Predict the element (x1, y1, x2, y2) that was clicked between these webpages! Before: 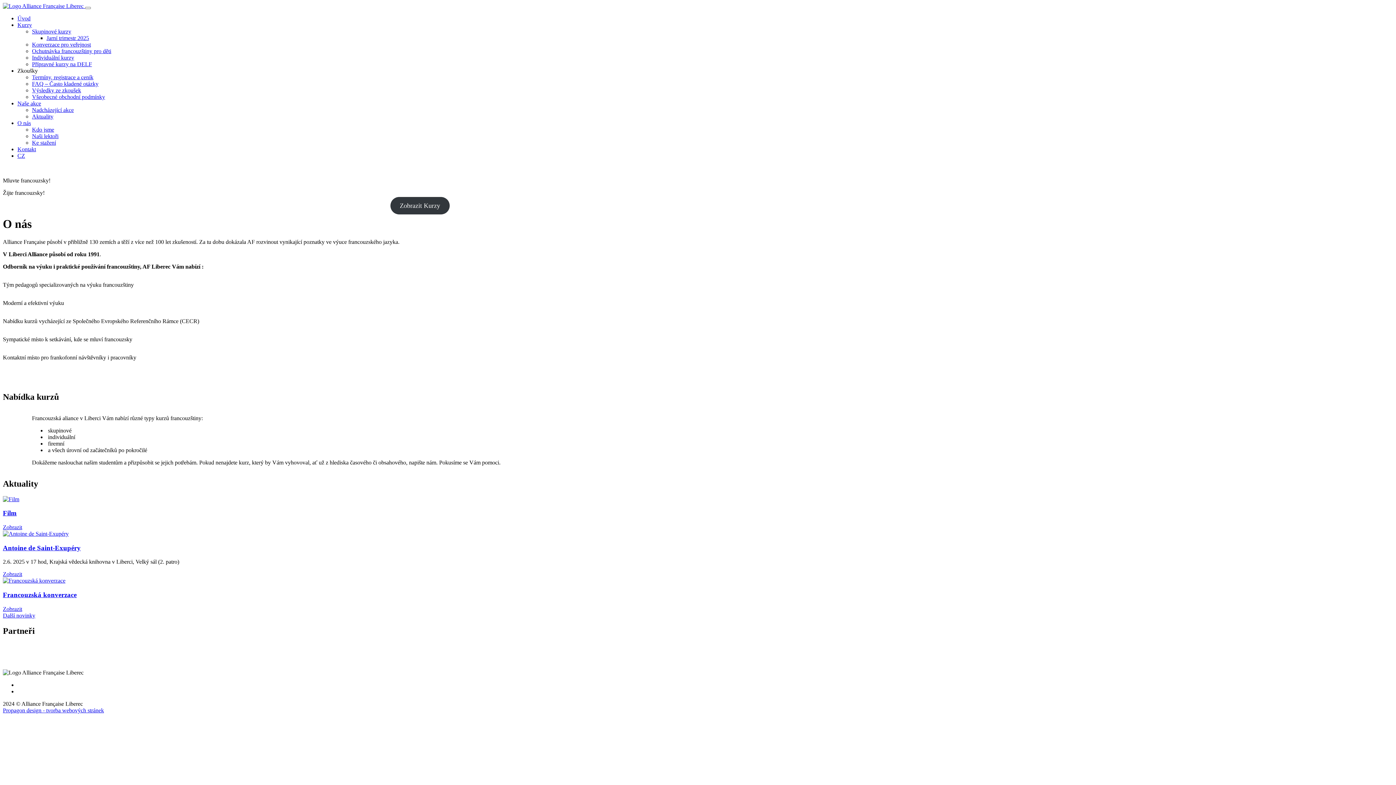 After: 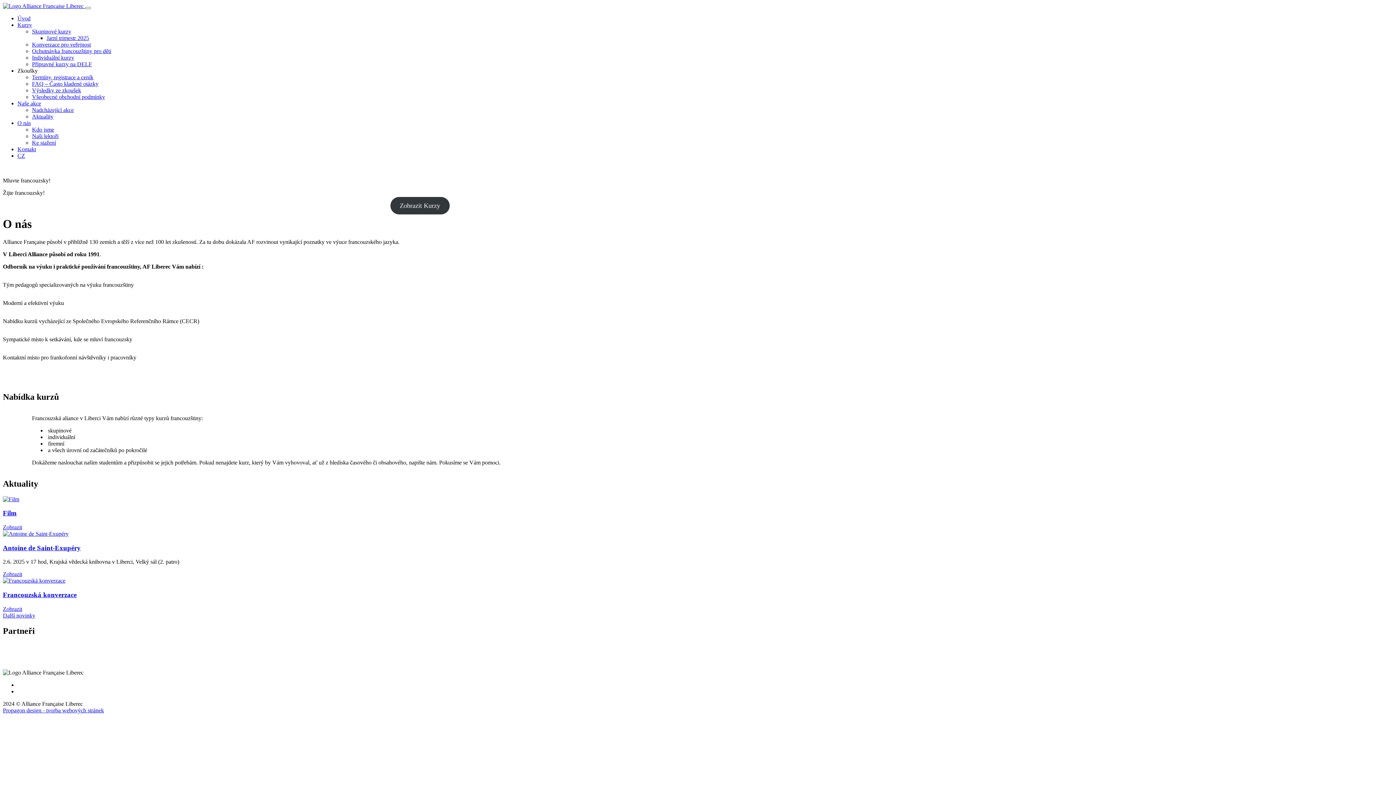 Action: bbox: (17, 152, 25, 158) label: CZ